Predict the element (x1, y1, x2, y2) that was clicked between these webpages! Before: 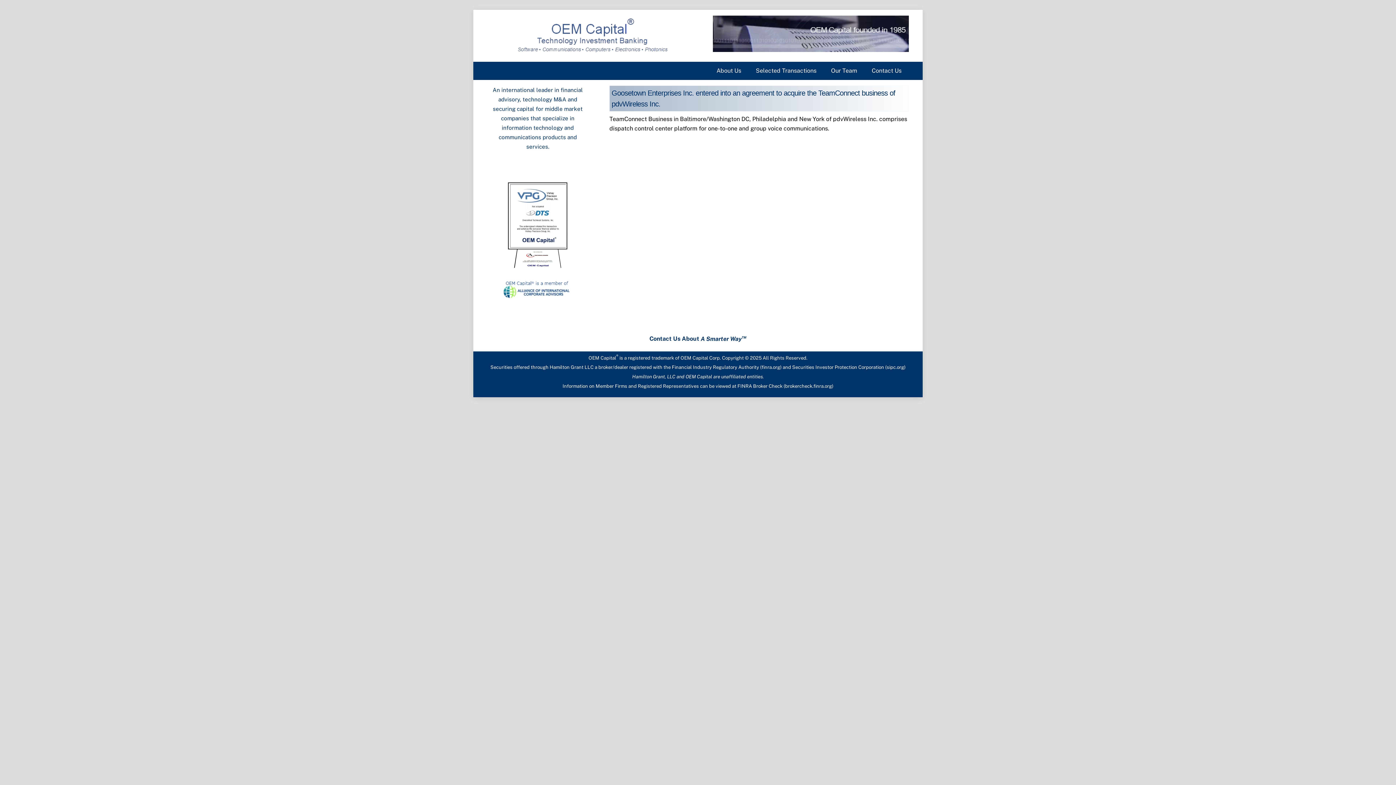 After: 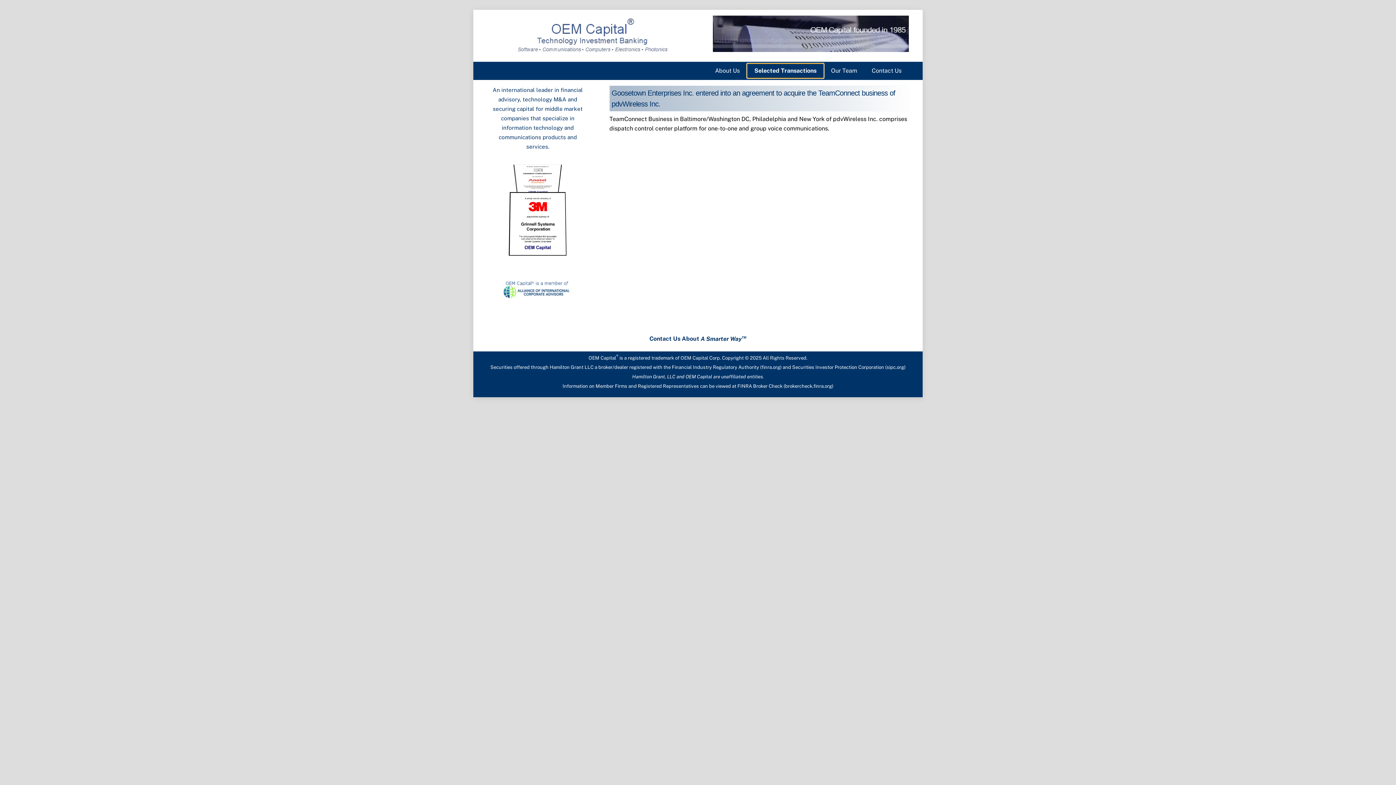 Action: label: Selected Transactions bbox: (748, 63, 824, 78)